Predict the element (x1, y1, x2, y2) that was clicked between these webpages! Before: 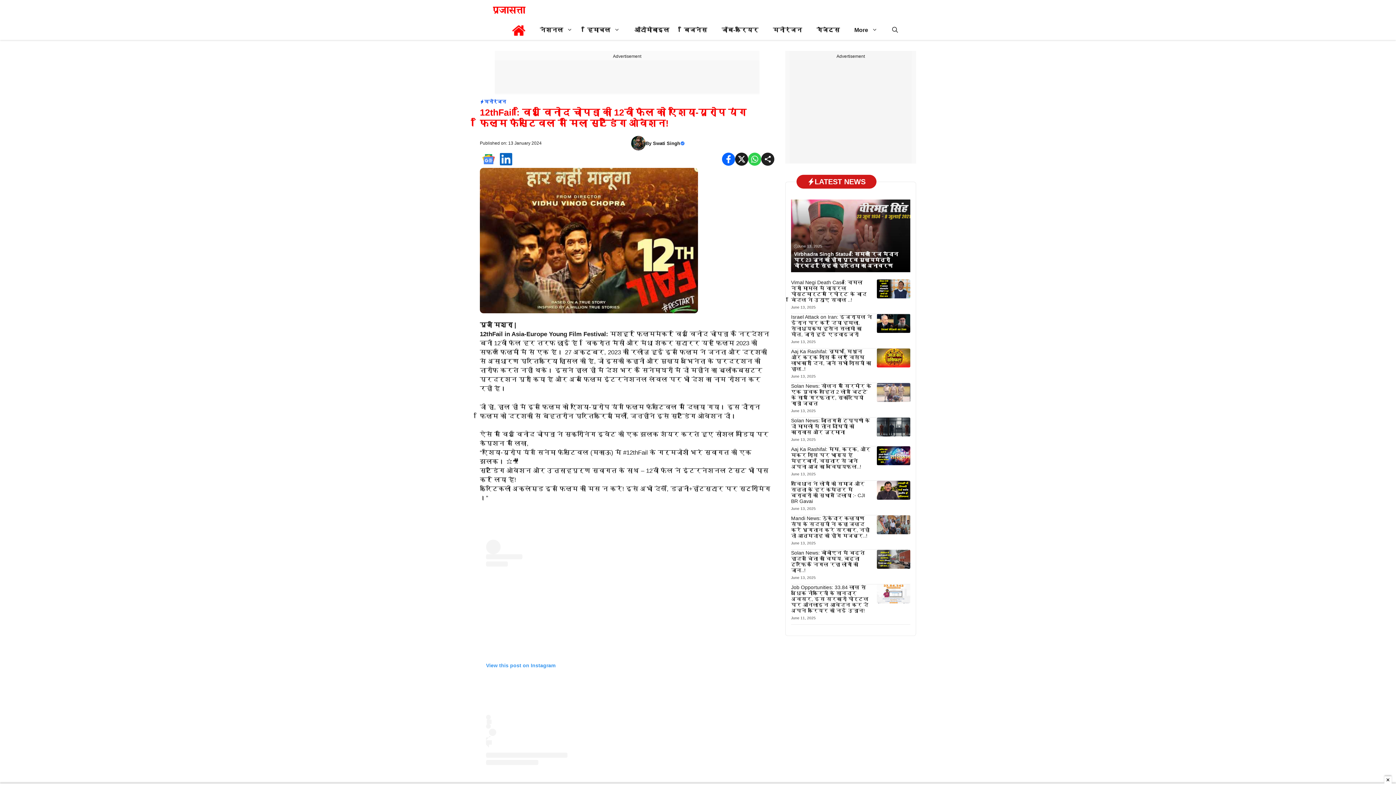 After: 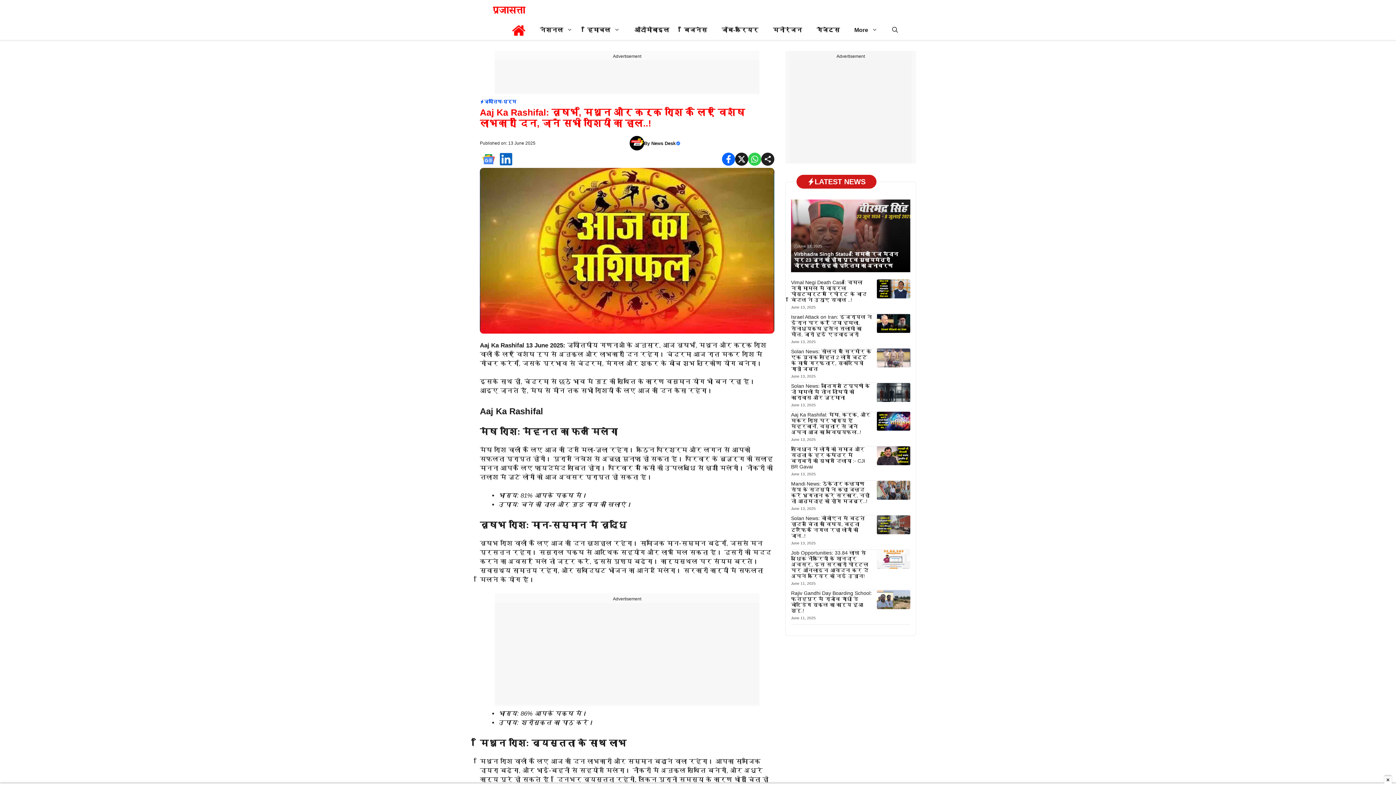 Action: bbox: (791, 348, 871, 372) label: Aaj Ka Rashifal: वृषभ, मिथुन और कर्क राशि के लिए विशेष लाभकारी दिन, जानें सभी राशियों का हाल..!